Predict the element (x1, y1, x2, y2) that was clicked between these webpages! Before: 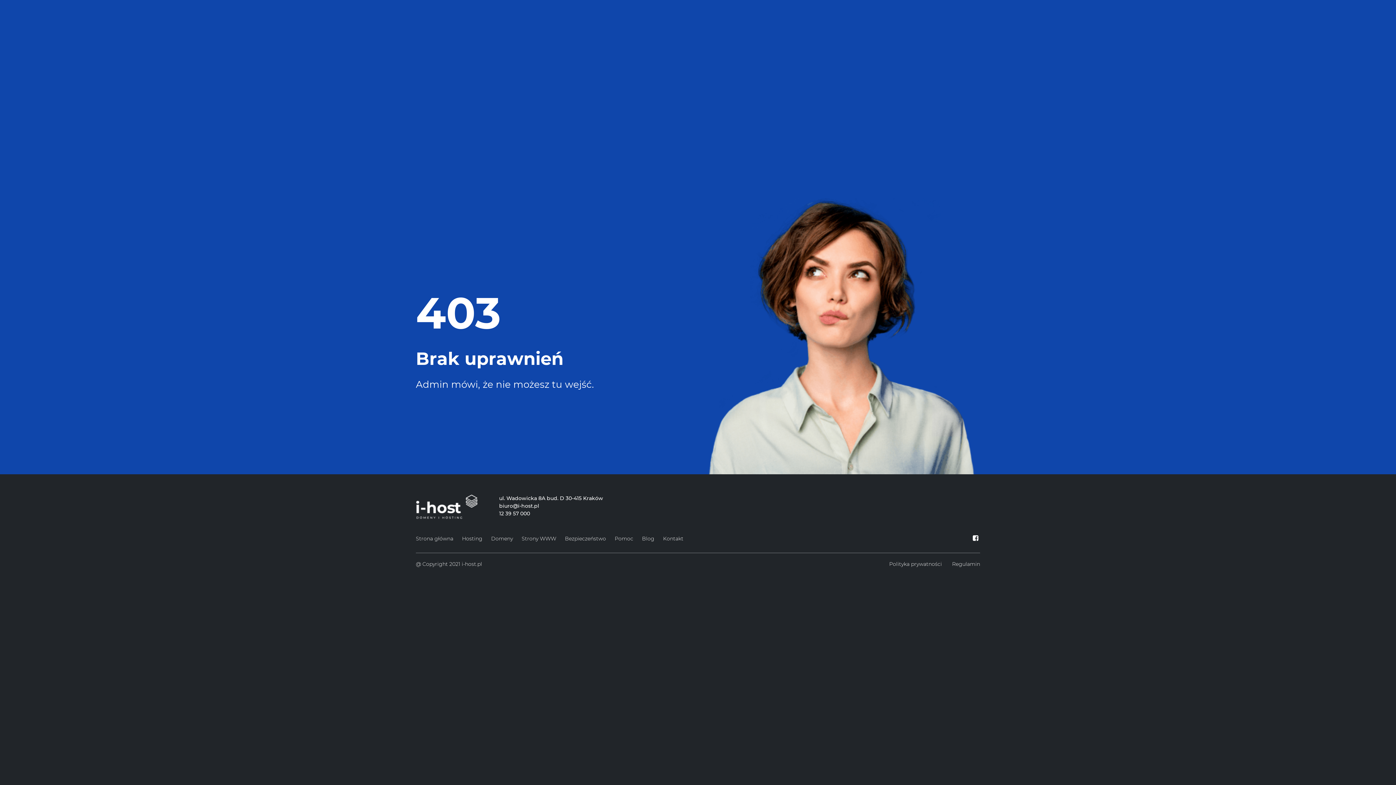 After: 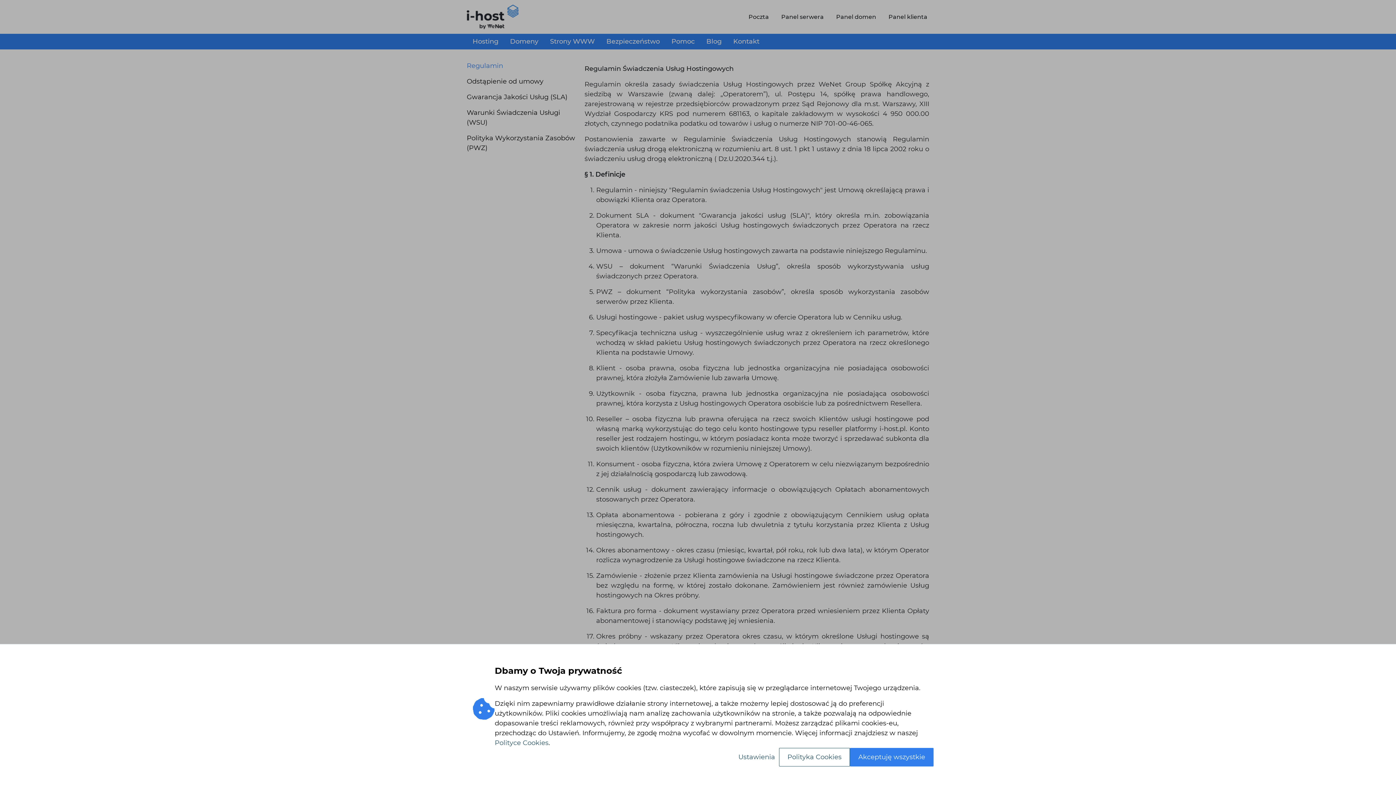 Action: label: Regulamin bbox: (948, 559, 984, 569)